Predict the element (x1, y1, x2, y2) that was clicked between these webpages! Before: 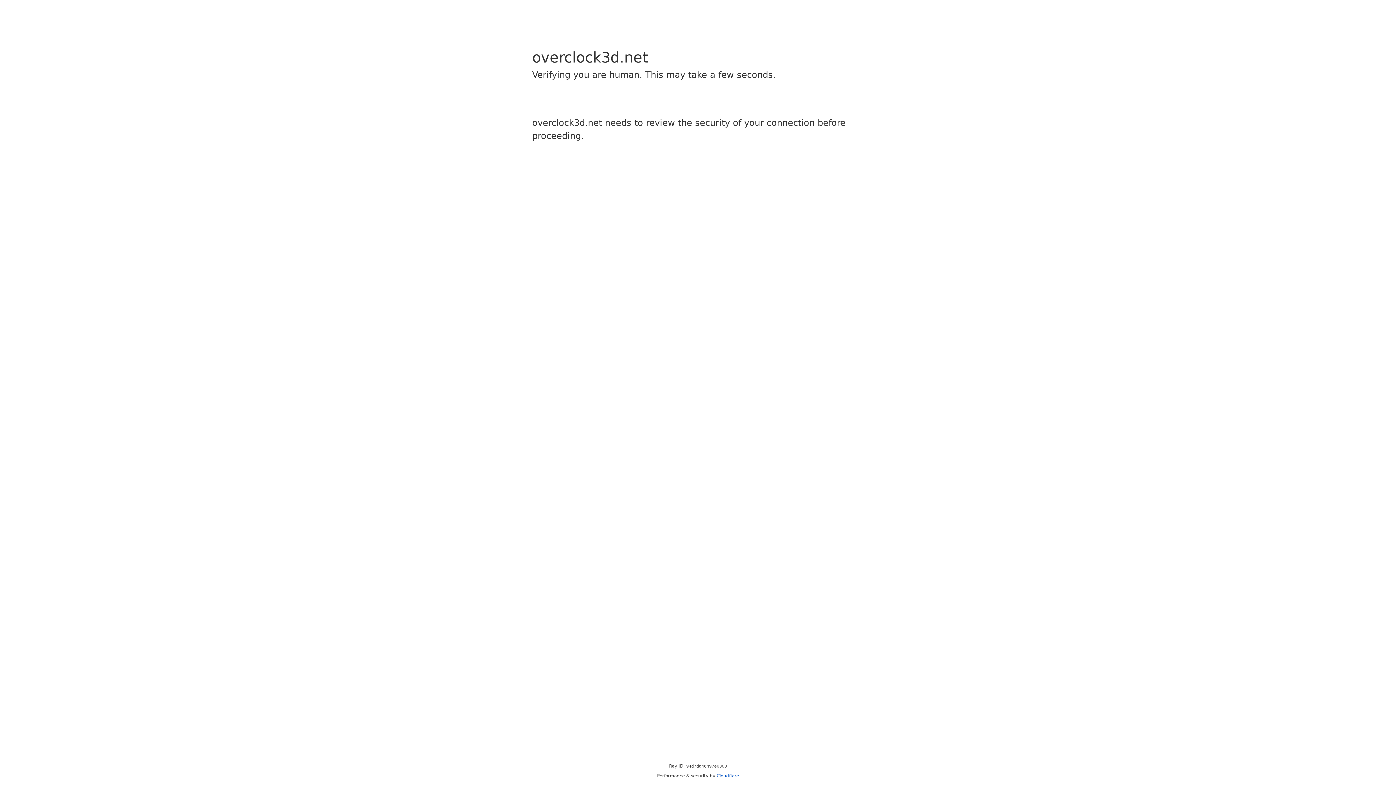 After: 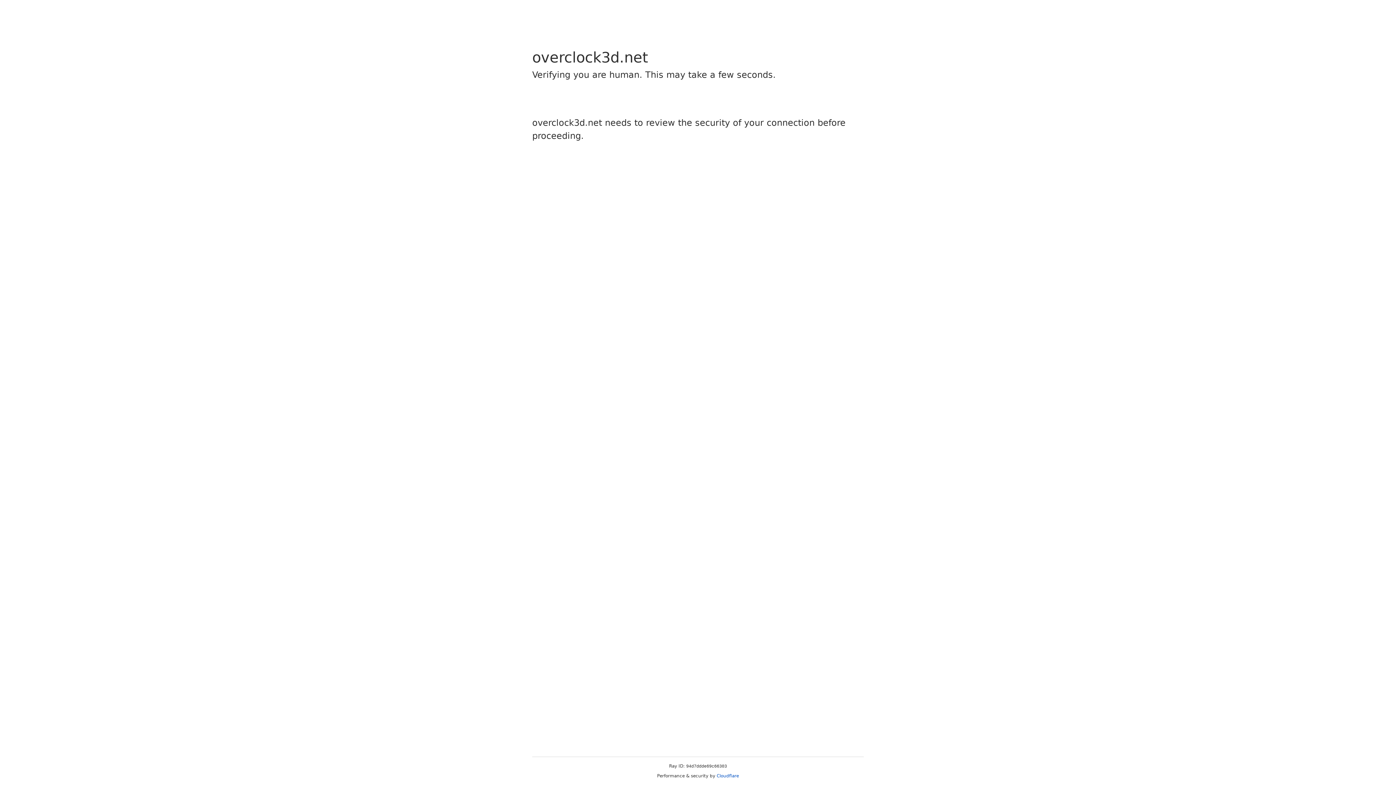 Action: bbox: (716, 773, 739, 778) label: Cloudflare